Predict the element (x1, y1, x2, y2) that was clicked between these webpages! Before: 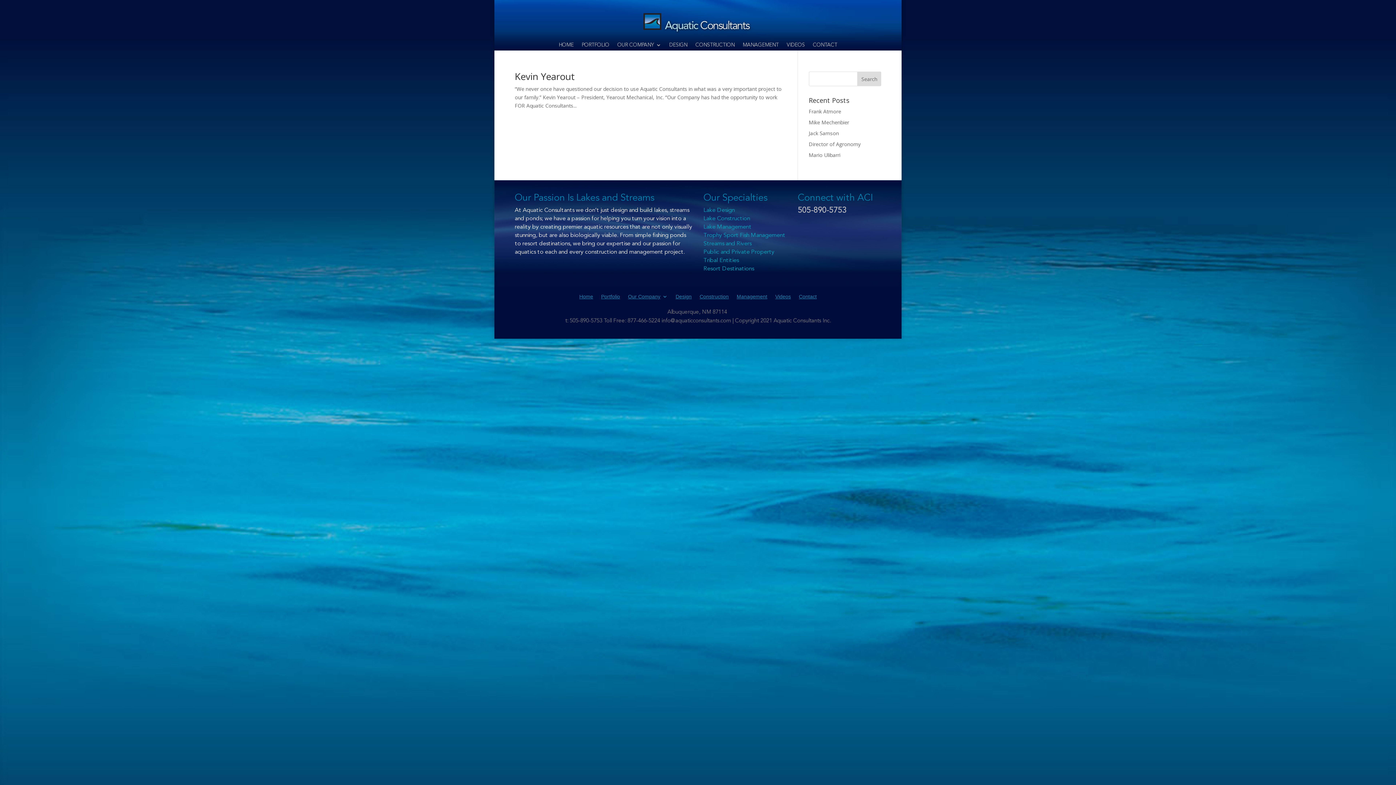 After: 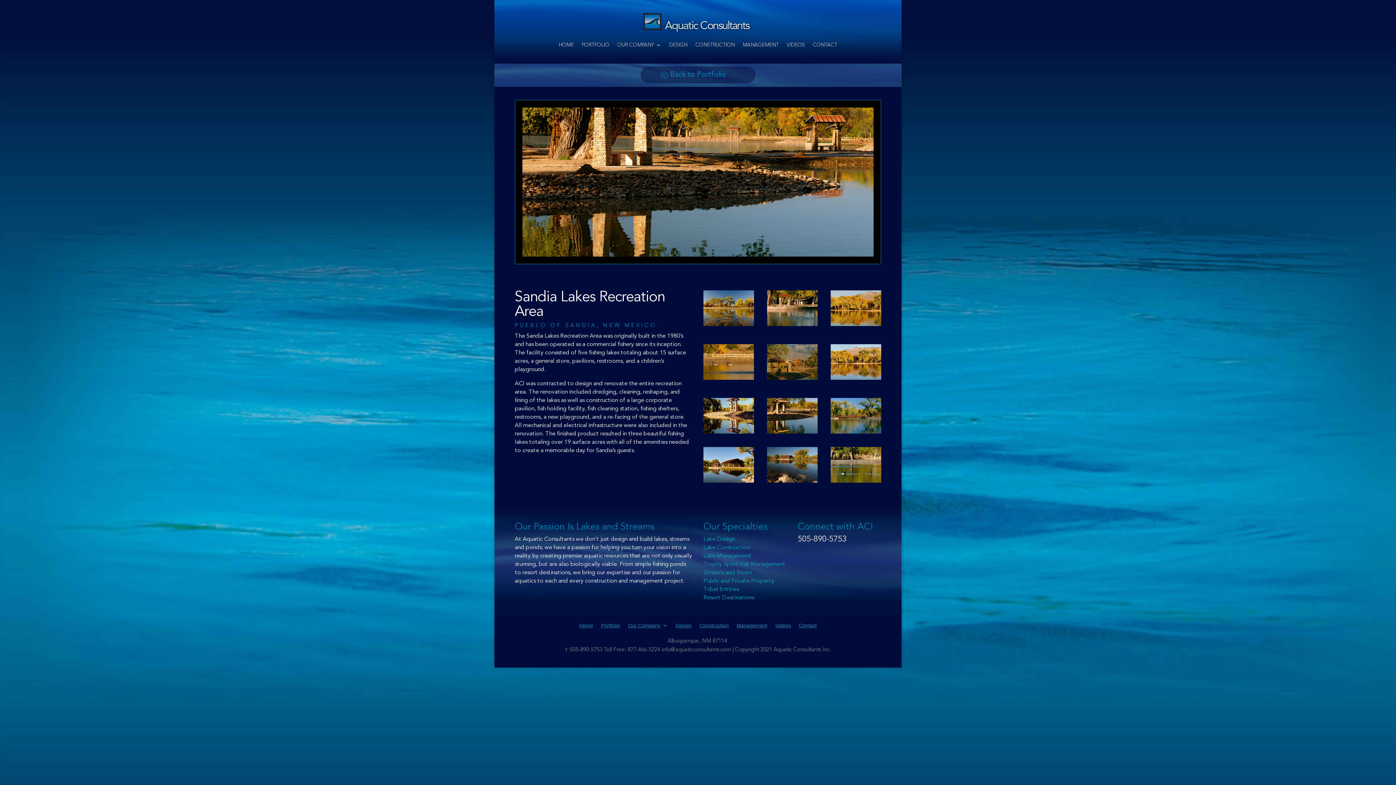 Action: bbox: (703, 257, 738, 263) label: Tribal Entities